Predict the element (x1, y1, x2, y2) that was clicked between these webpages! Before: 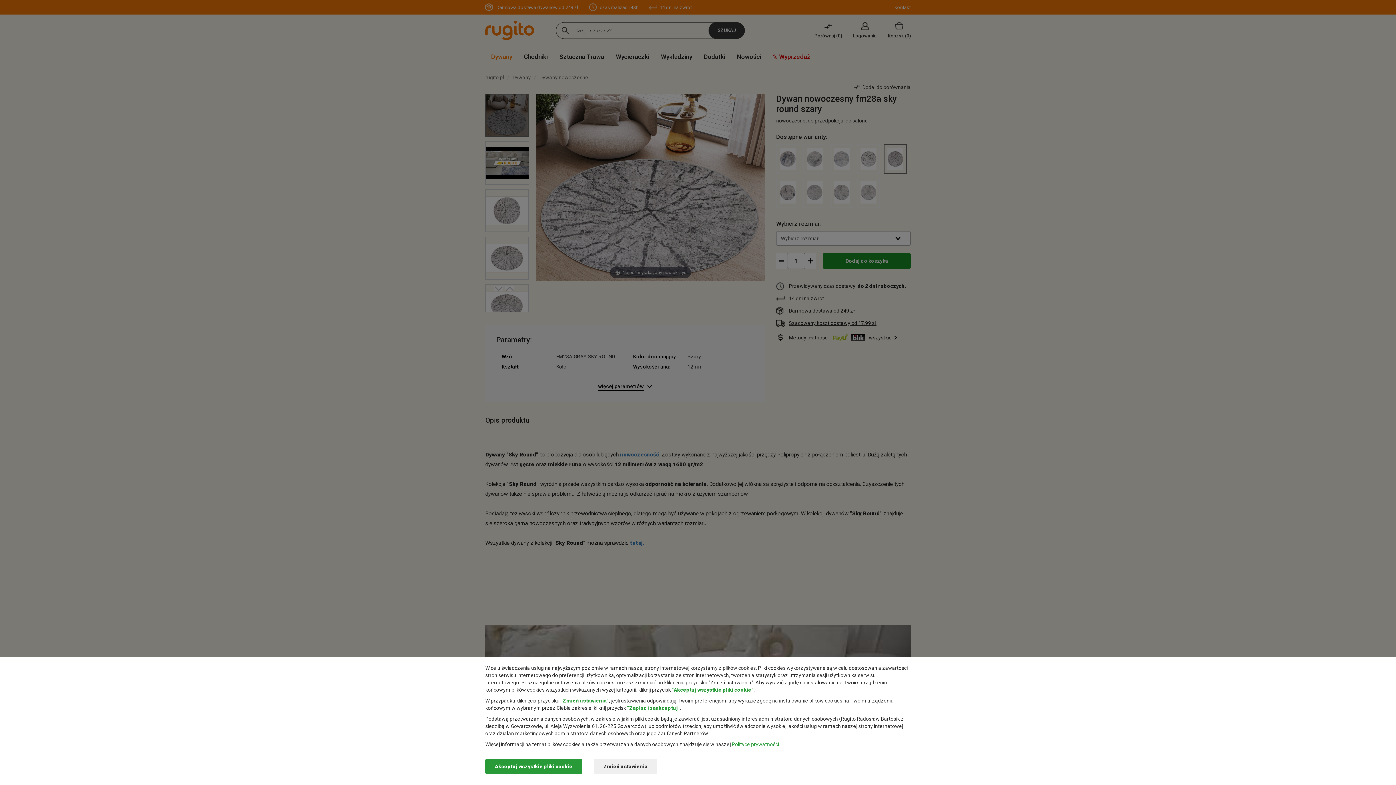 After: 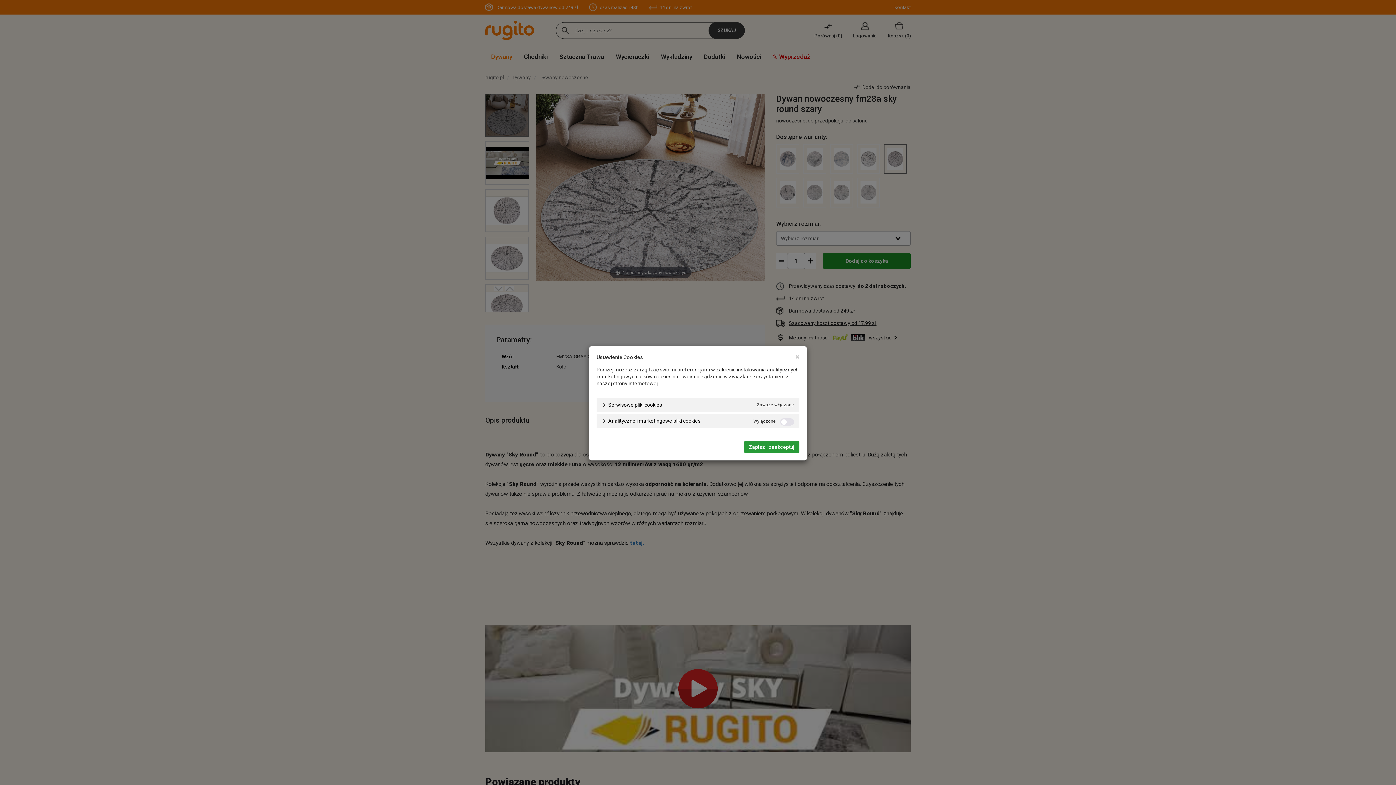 Action: bbox: (594, 759, 657, 774) label: Zmień ustawienia